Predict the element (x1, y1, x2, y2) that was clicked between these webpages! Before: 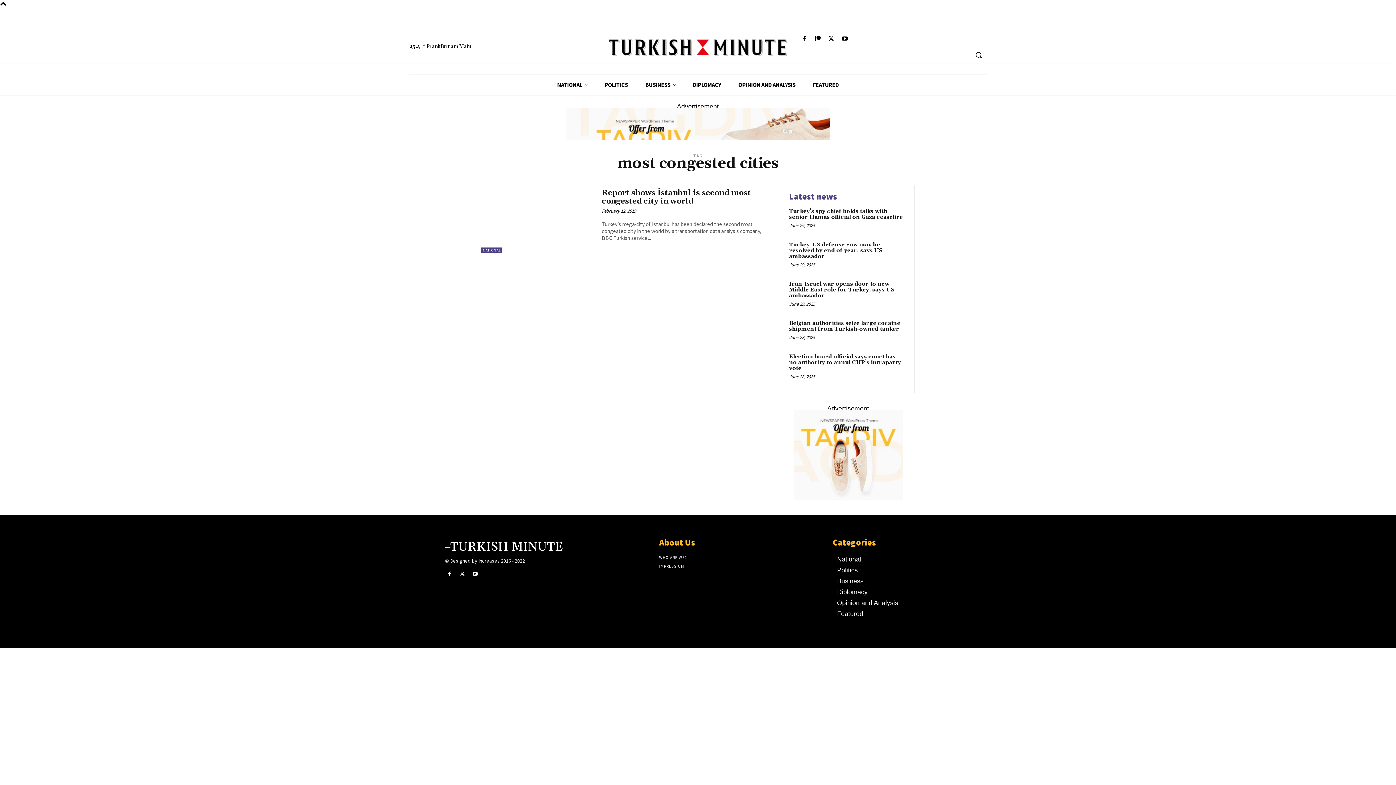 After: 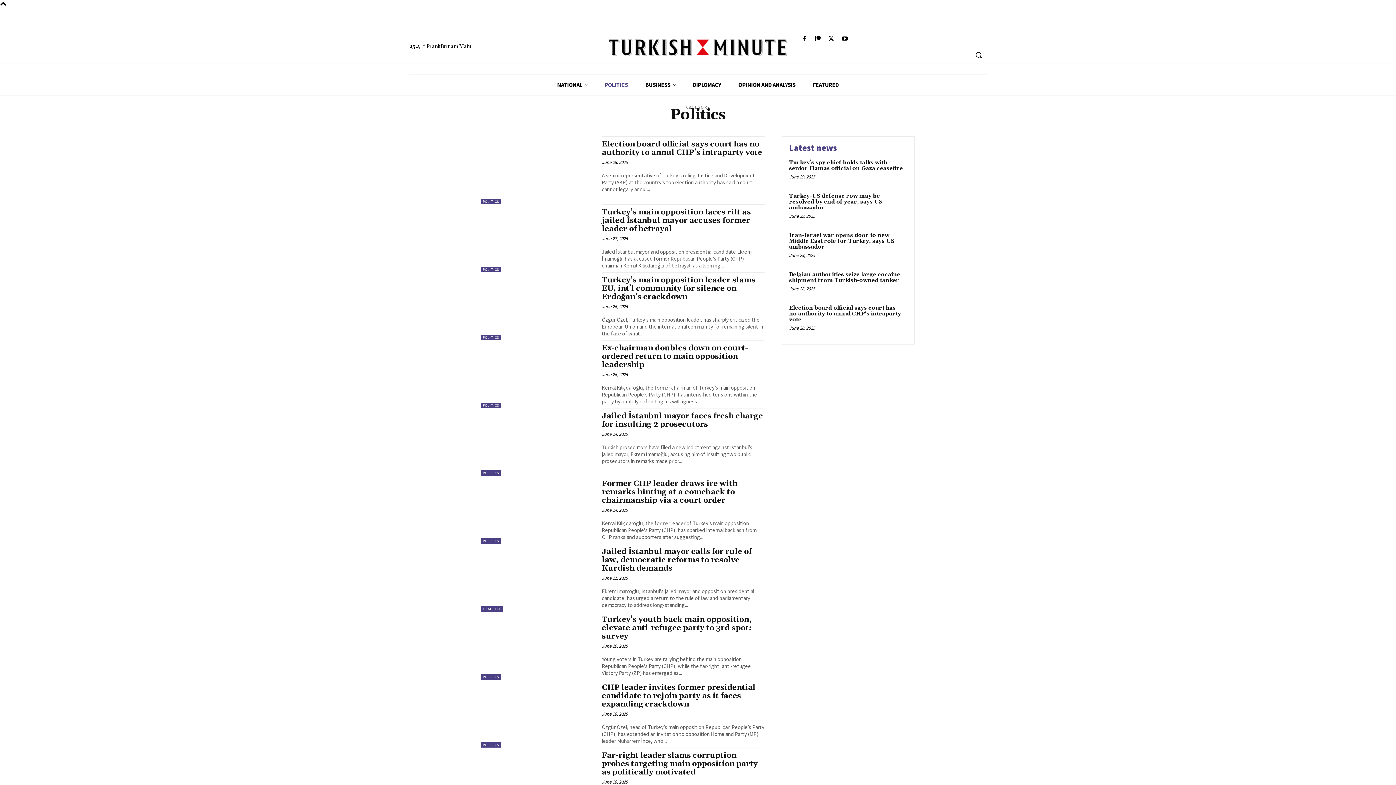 Action: bbox: (837, 565, 951, 576) label: Politics